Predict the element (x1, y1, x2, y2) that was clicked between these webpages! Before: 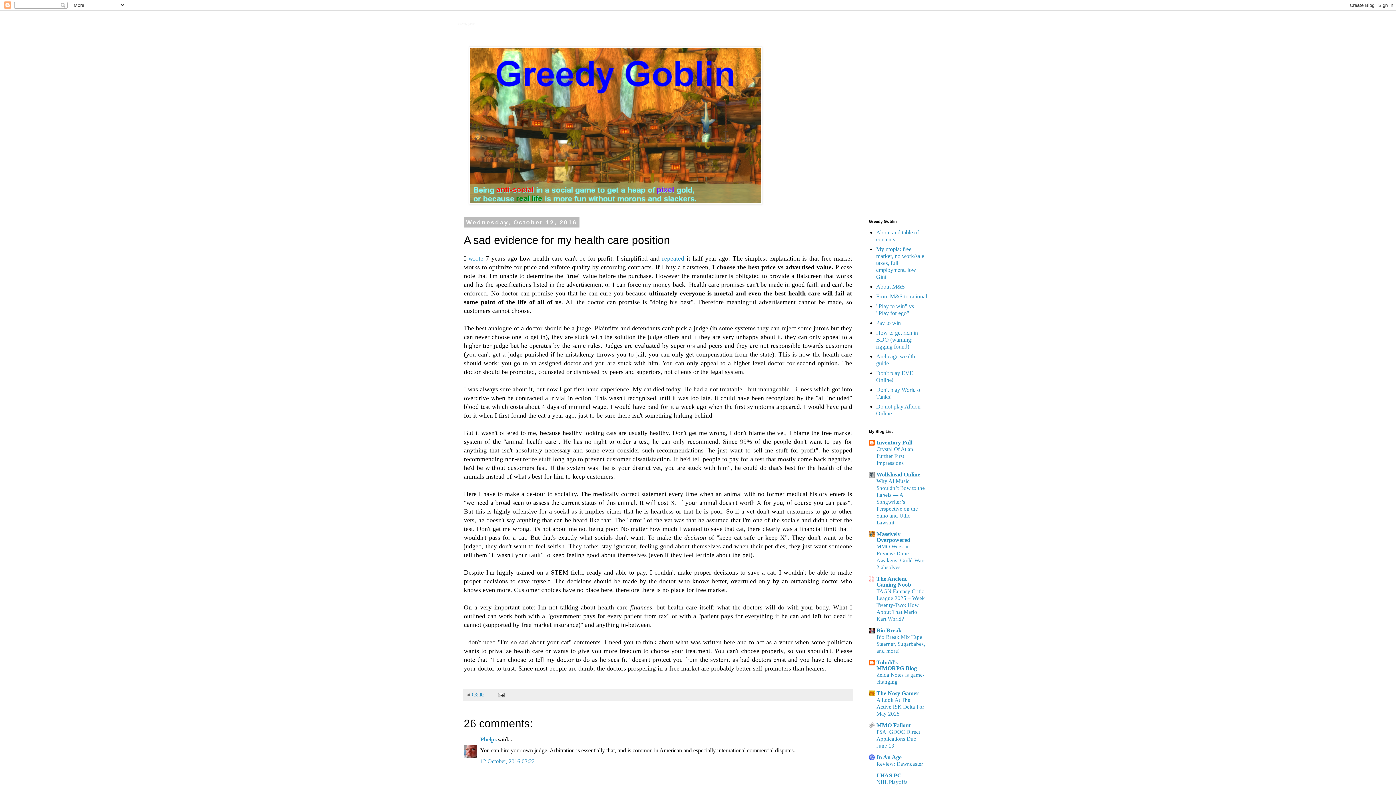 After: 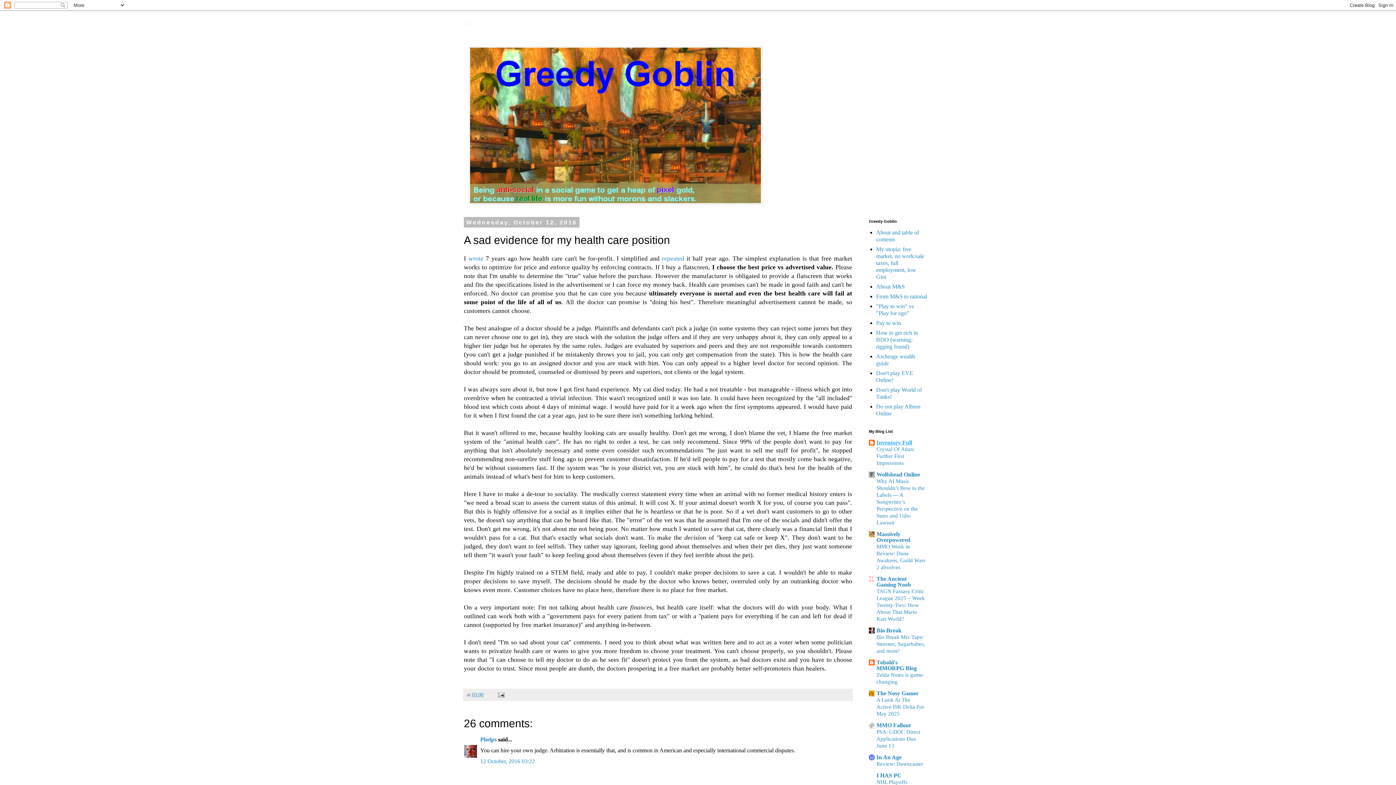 Action: bbox: (876, 439, 912, 445) label: Inventory Full